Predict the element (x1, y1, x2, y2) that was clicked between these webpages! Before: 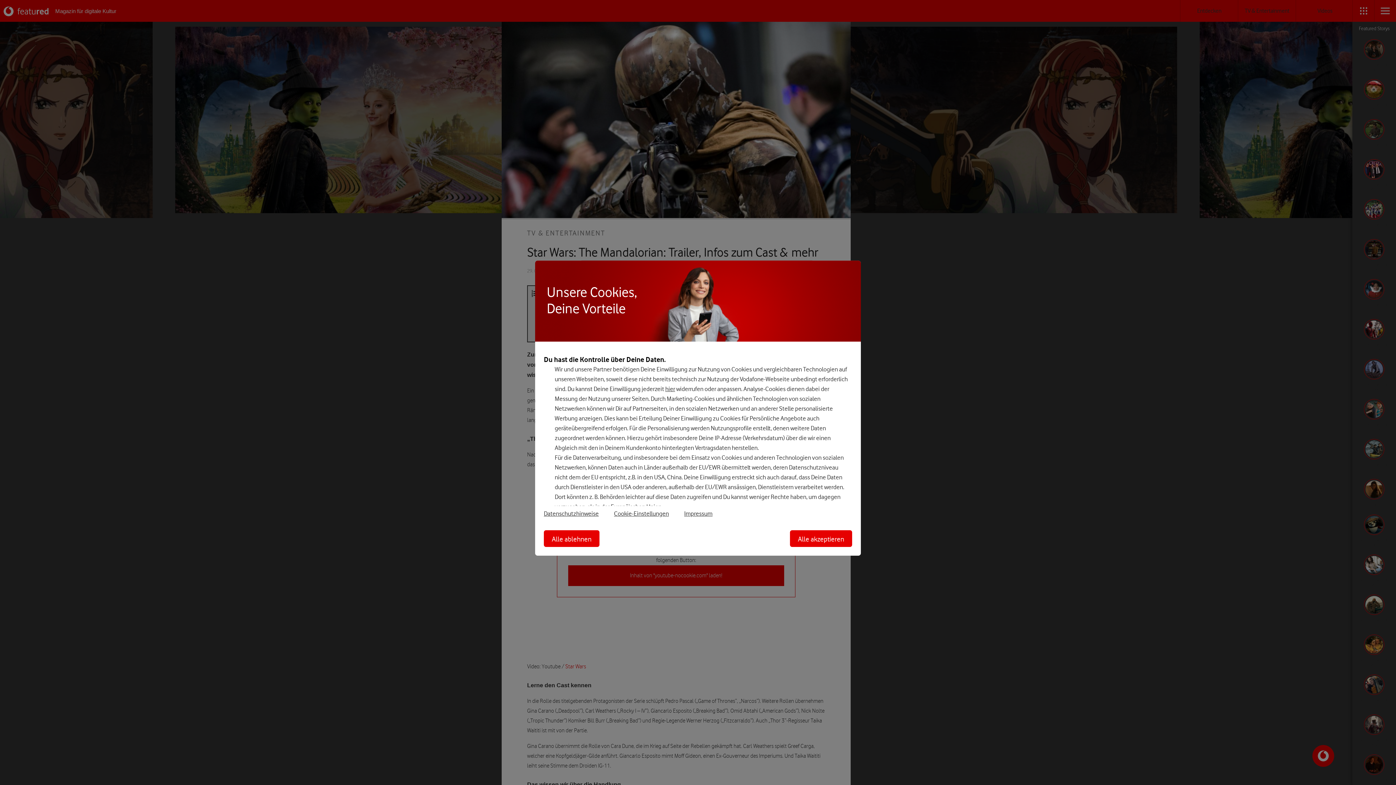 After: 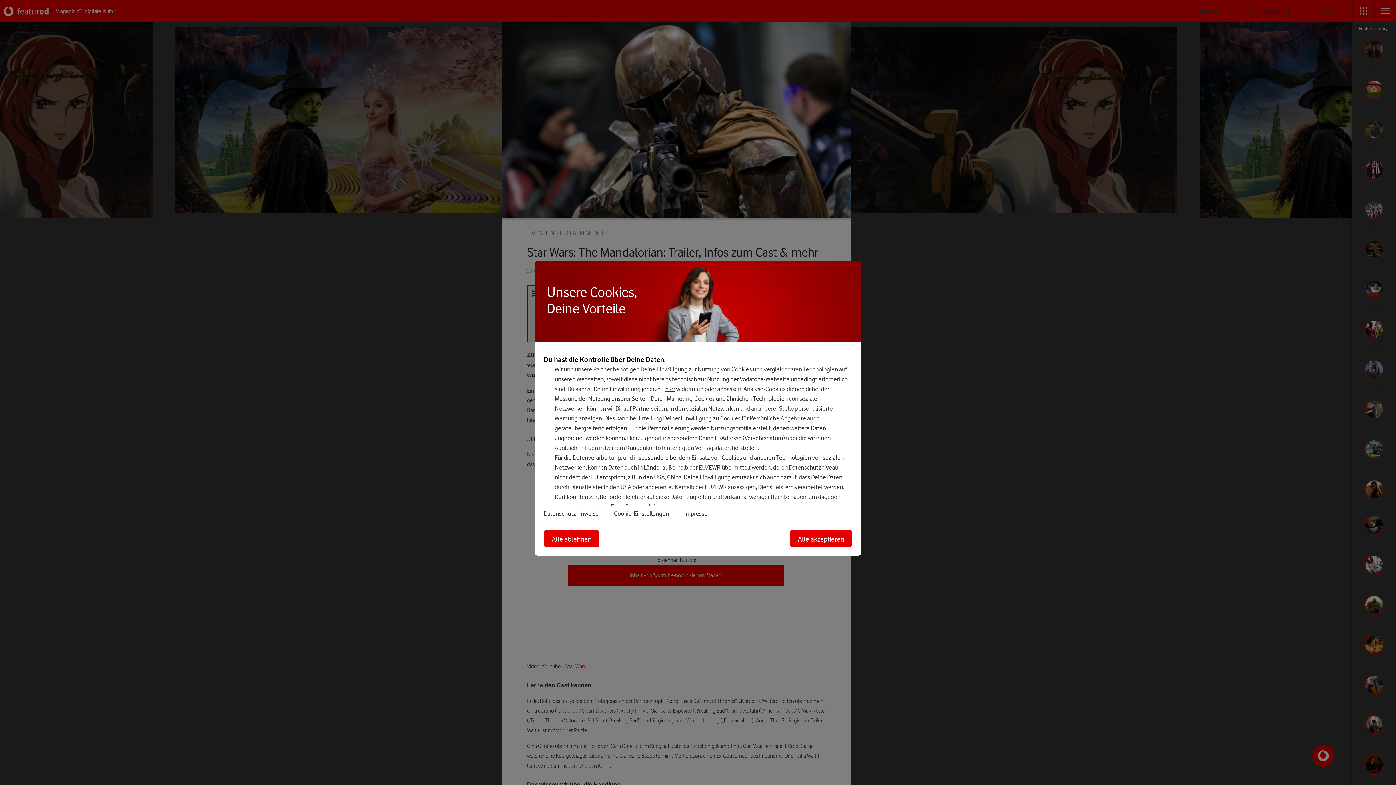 Action: bbox: (544, 510, 614, 517) label: Datenschutzhinweise